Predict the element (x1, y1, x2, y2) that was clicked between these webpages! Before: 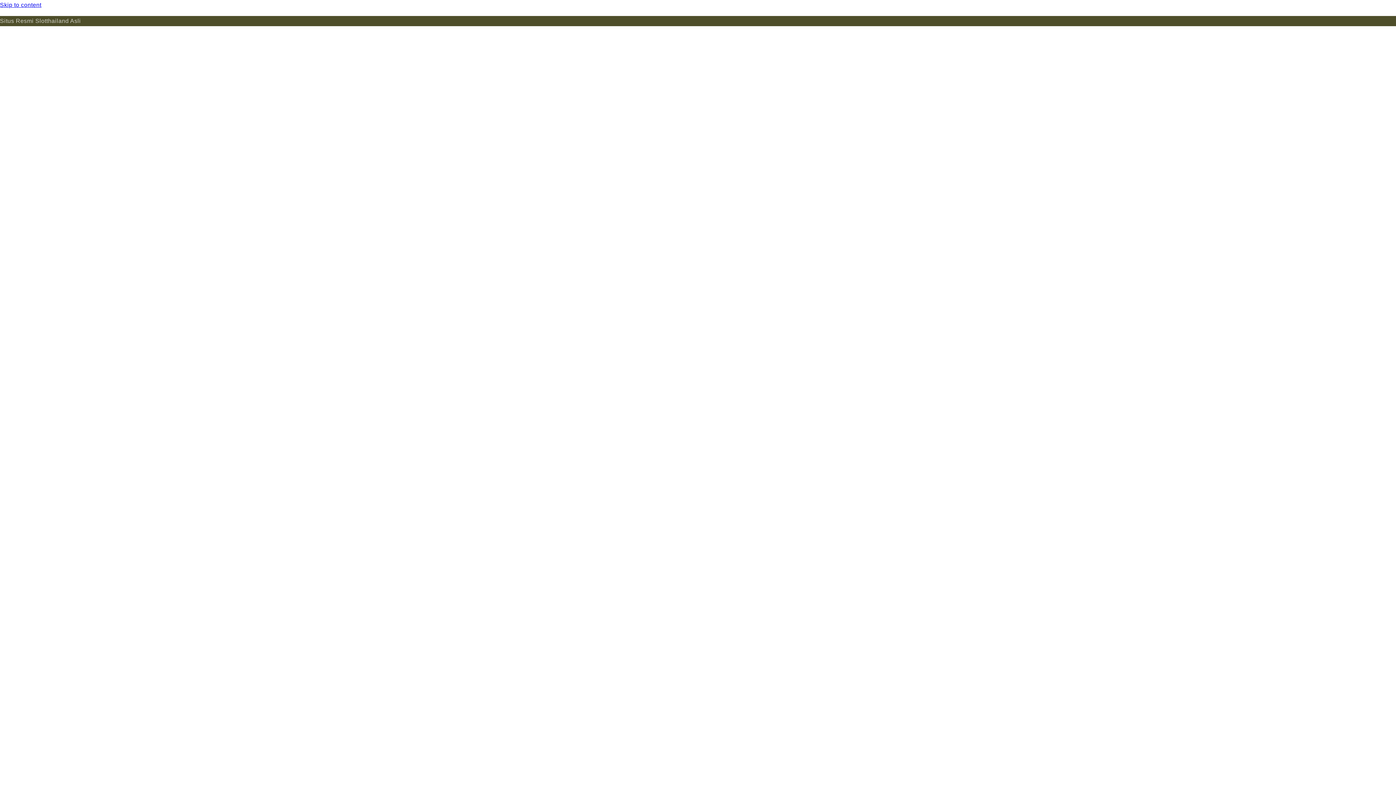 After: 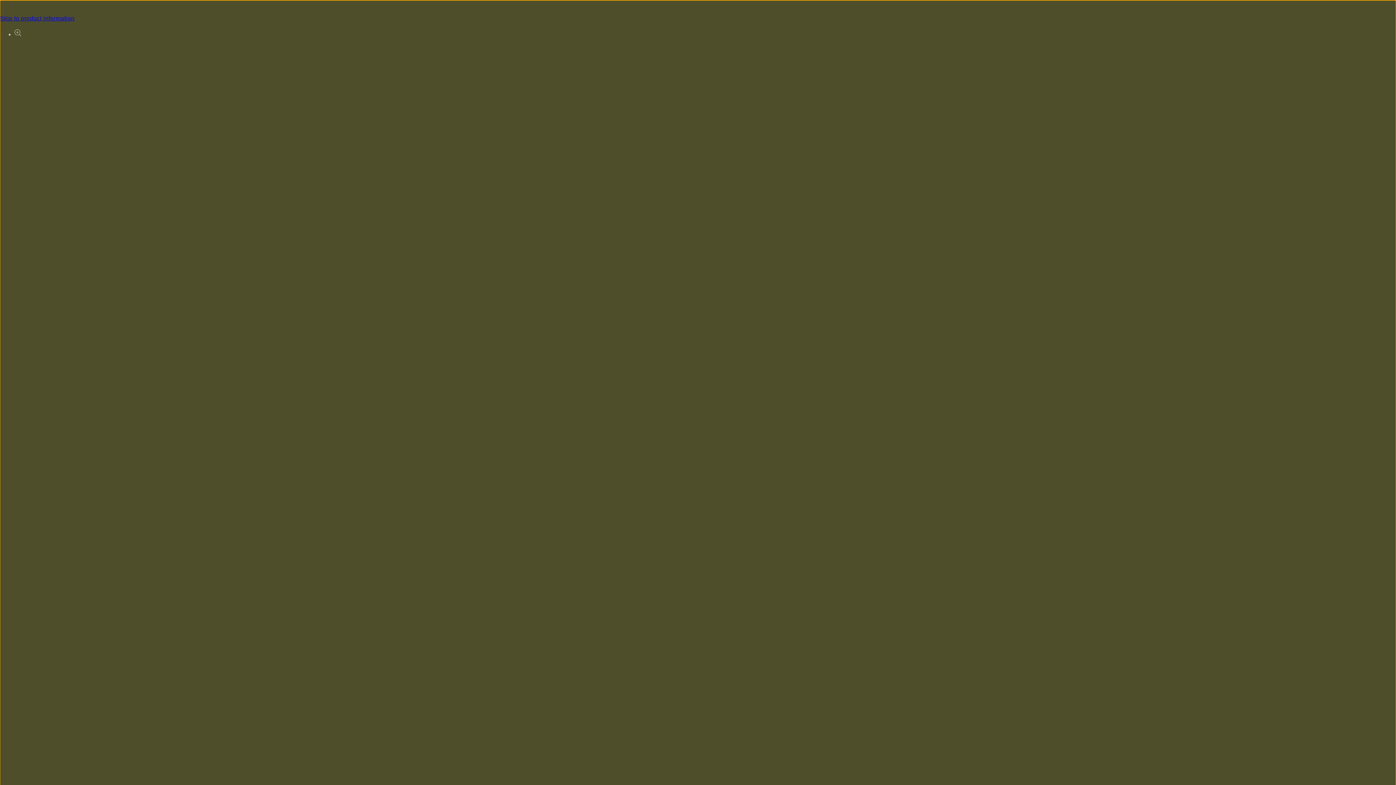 Action: bbox: (0, 0, 1396, 10) label: Skip to content